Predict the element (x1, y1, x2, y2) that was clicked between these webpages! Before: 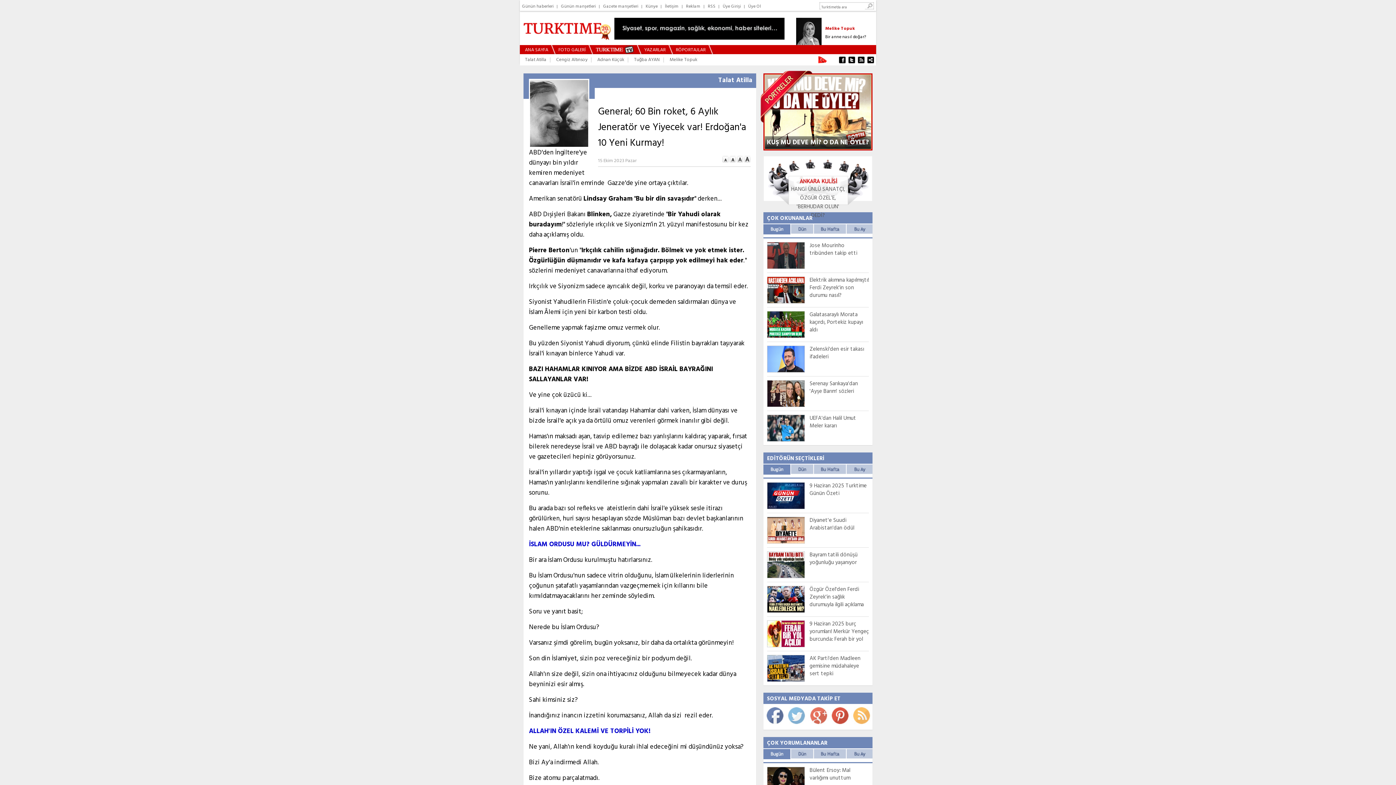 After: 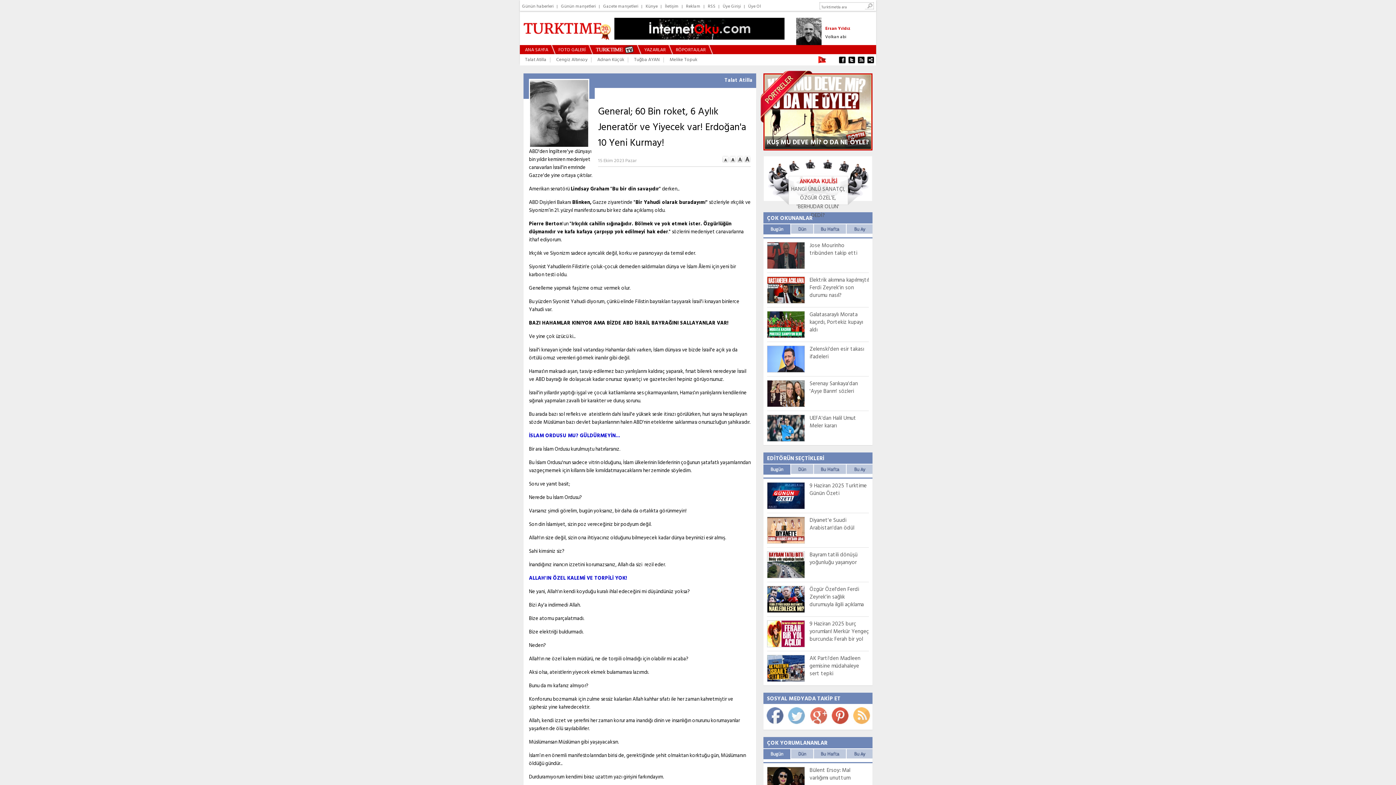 Action: bbox: (721, 158, 729, 166)